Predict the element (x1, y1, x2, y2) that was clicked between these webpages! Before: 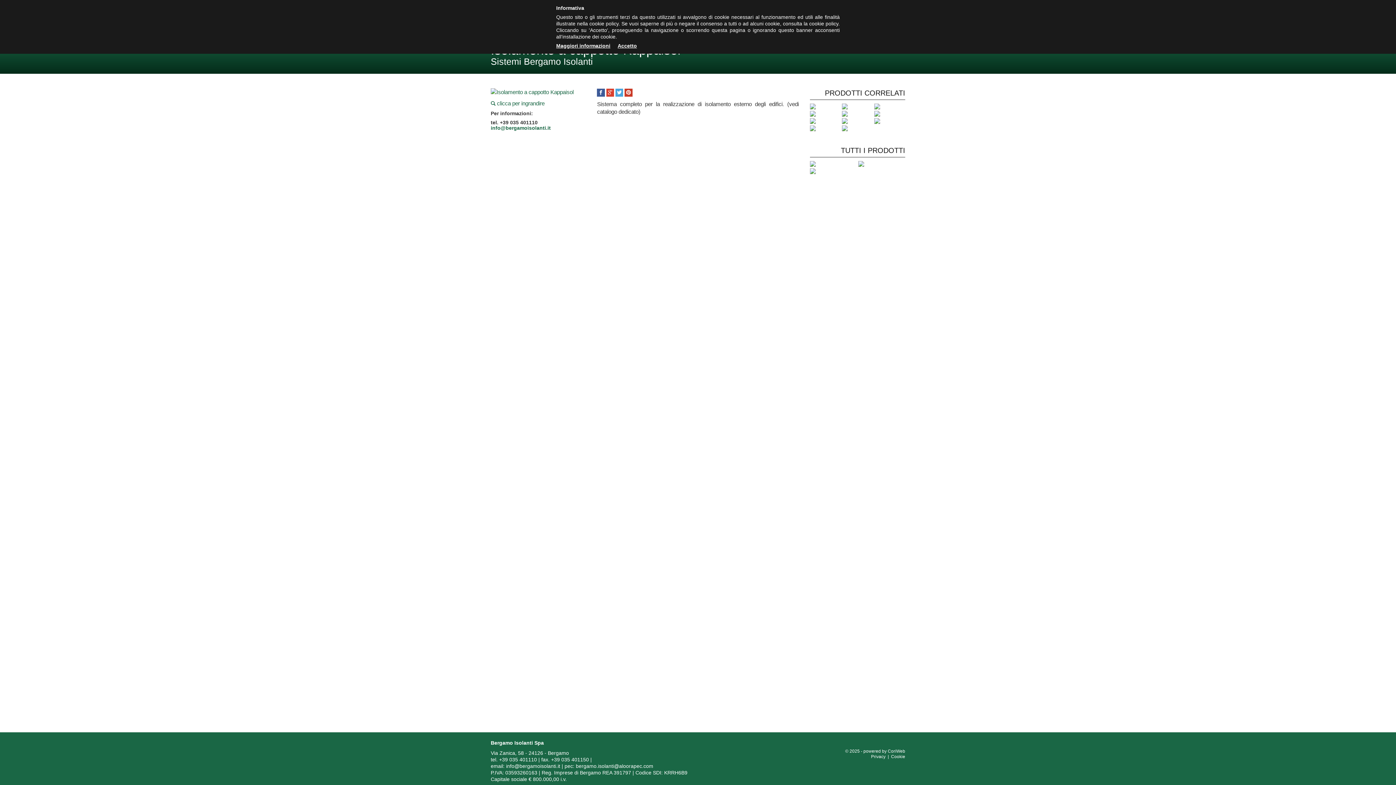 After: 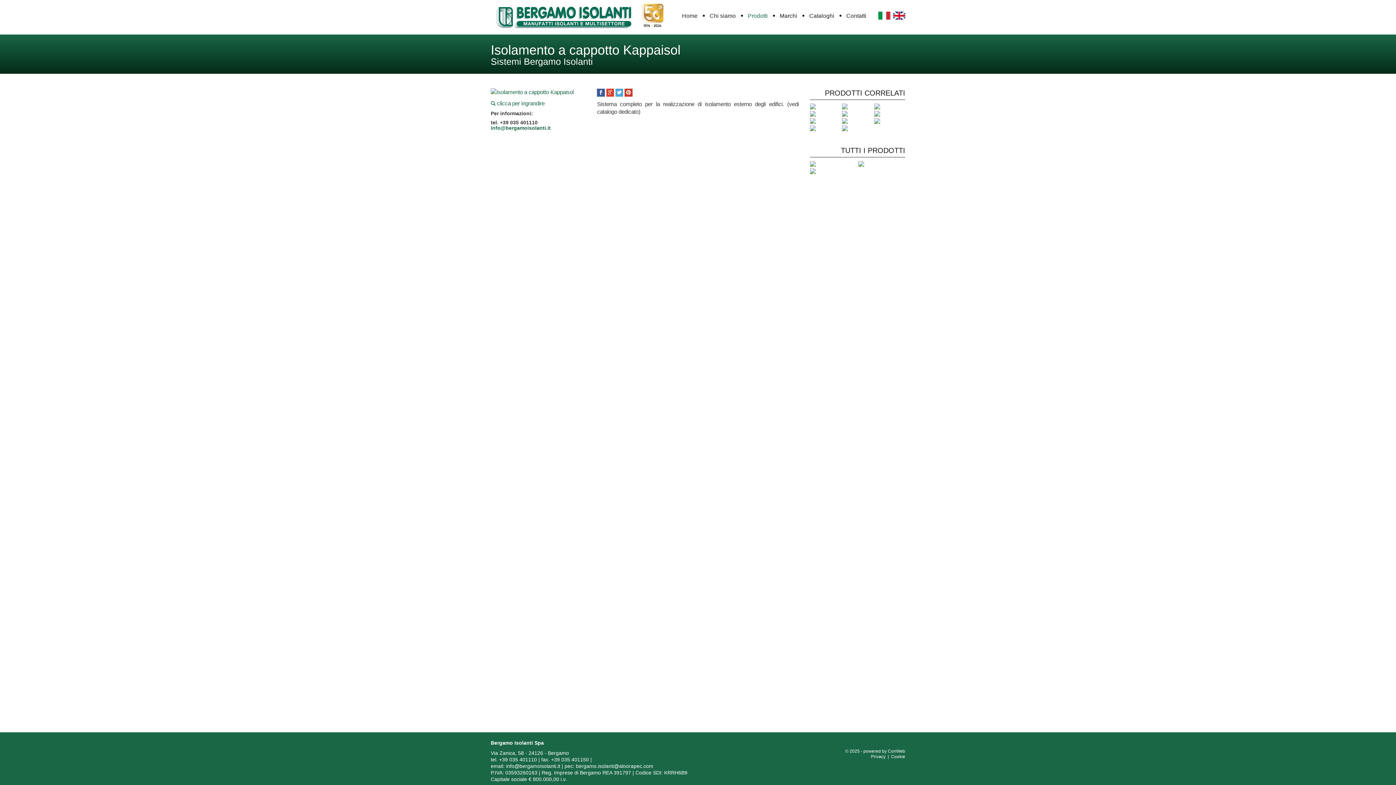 Action: bbox: (576, 763, 653, 769) label: bergamo.isolanti@aloorapec.com